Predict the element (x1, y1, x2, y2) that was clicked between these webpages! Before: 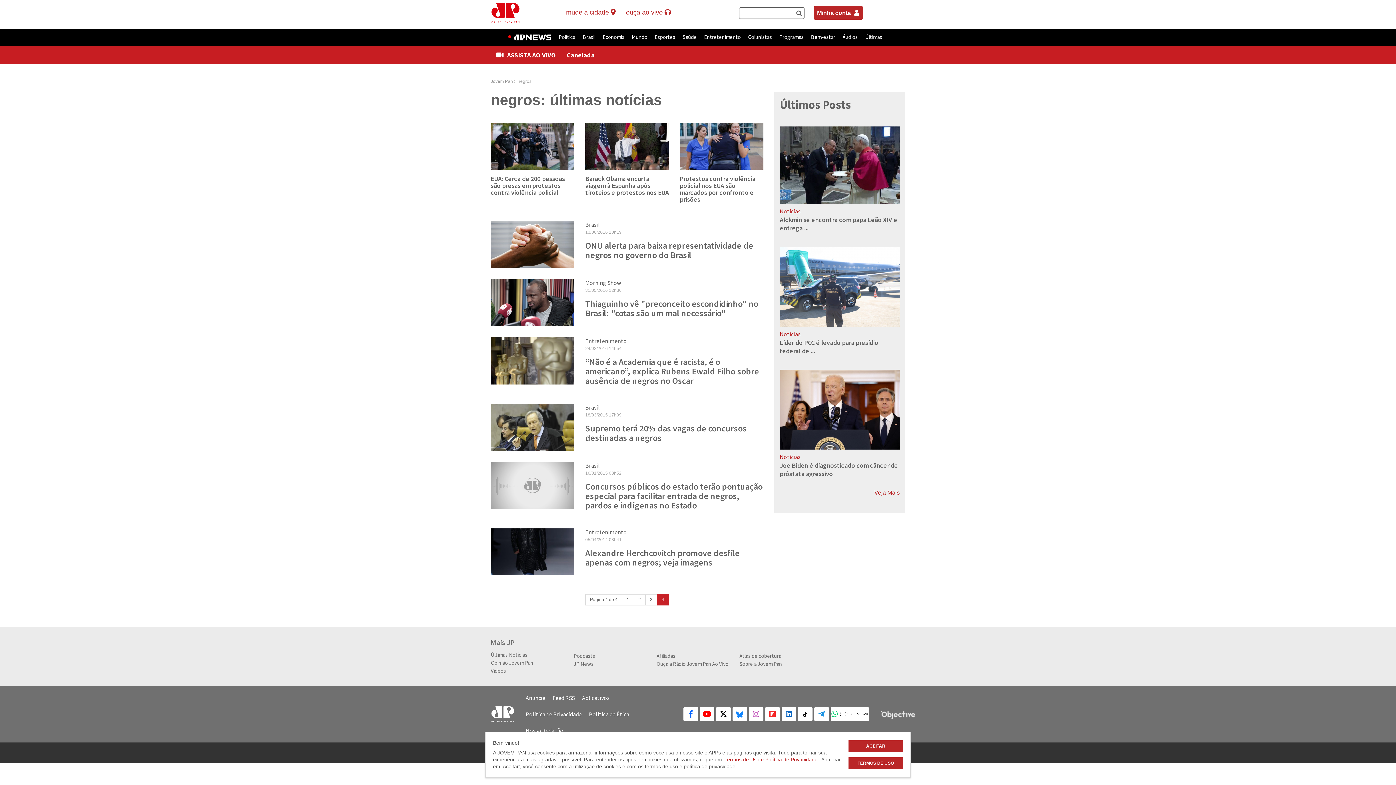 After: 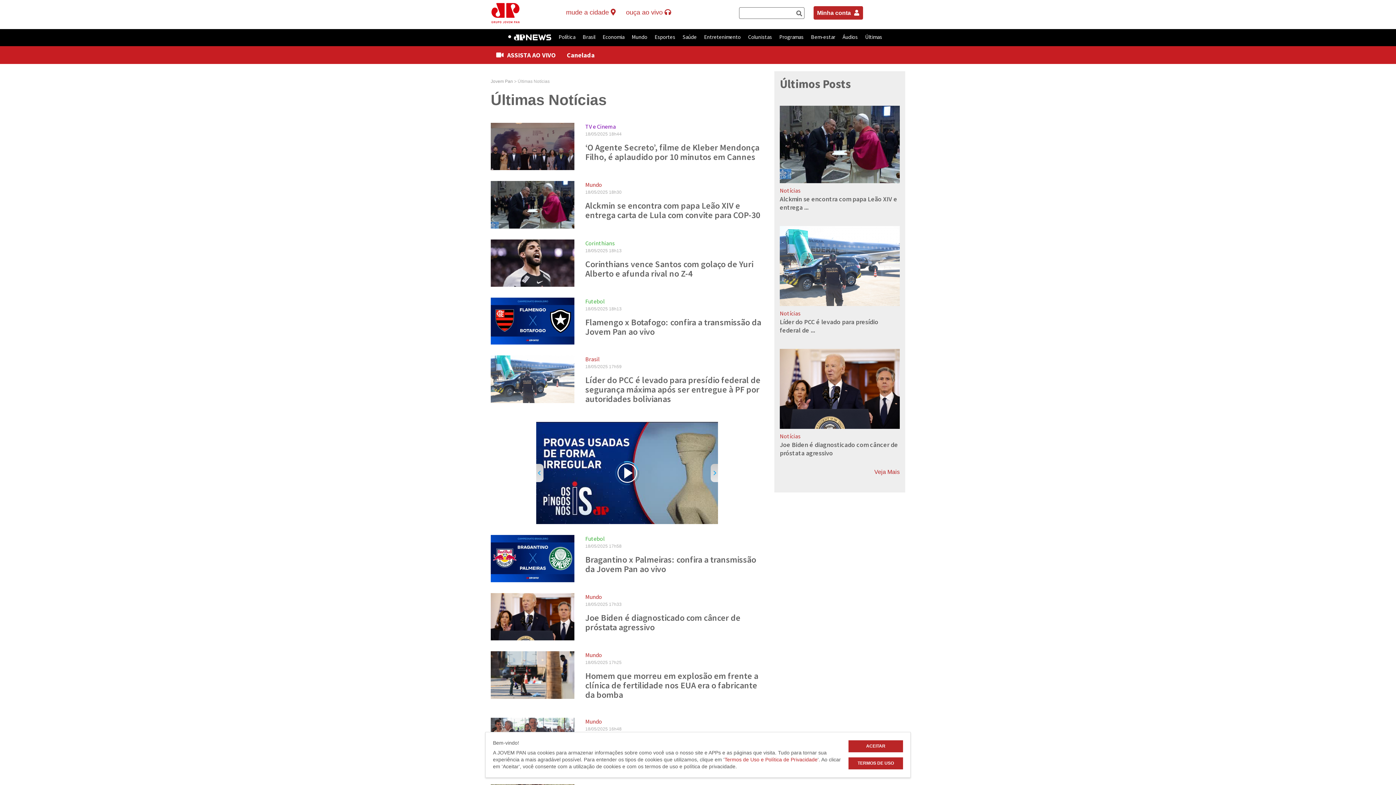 Action: label: Últimas Notícias bbox: (490, 651, 573, 659)